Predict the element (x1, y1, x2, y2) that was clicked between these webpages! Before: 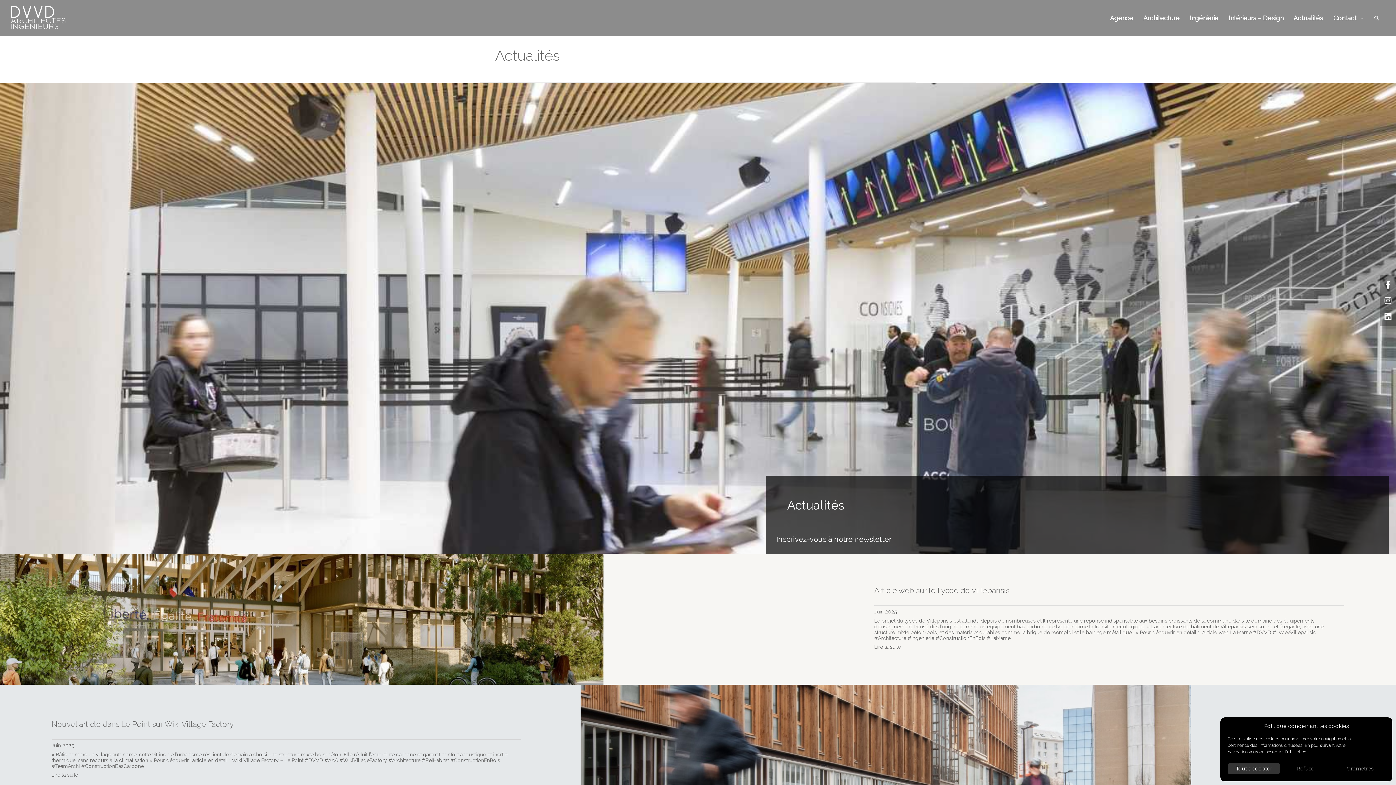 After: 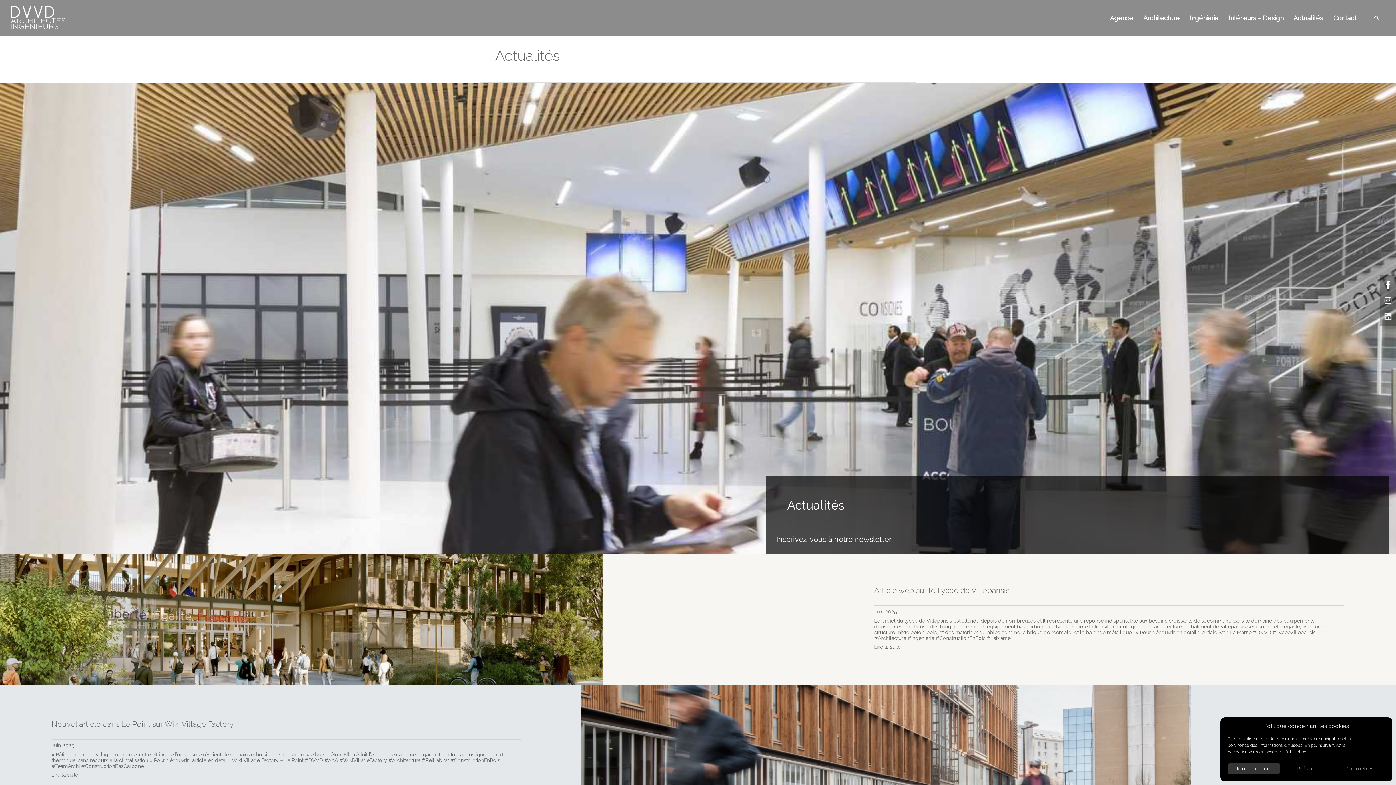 Action: bbox: (1380, 308, 1396, 324) label: Linkedin